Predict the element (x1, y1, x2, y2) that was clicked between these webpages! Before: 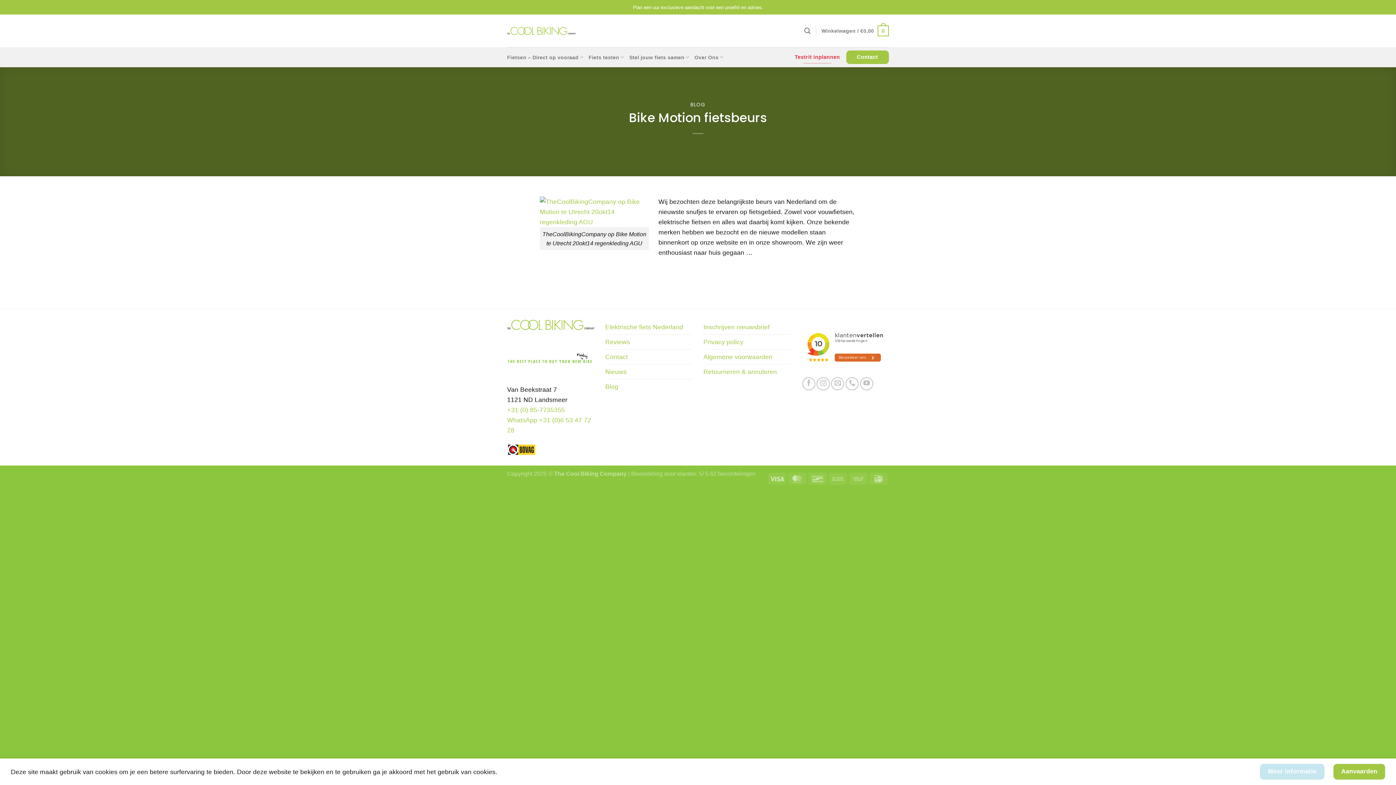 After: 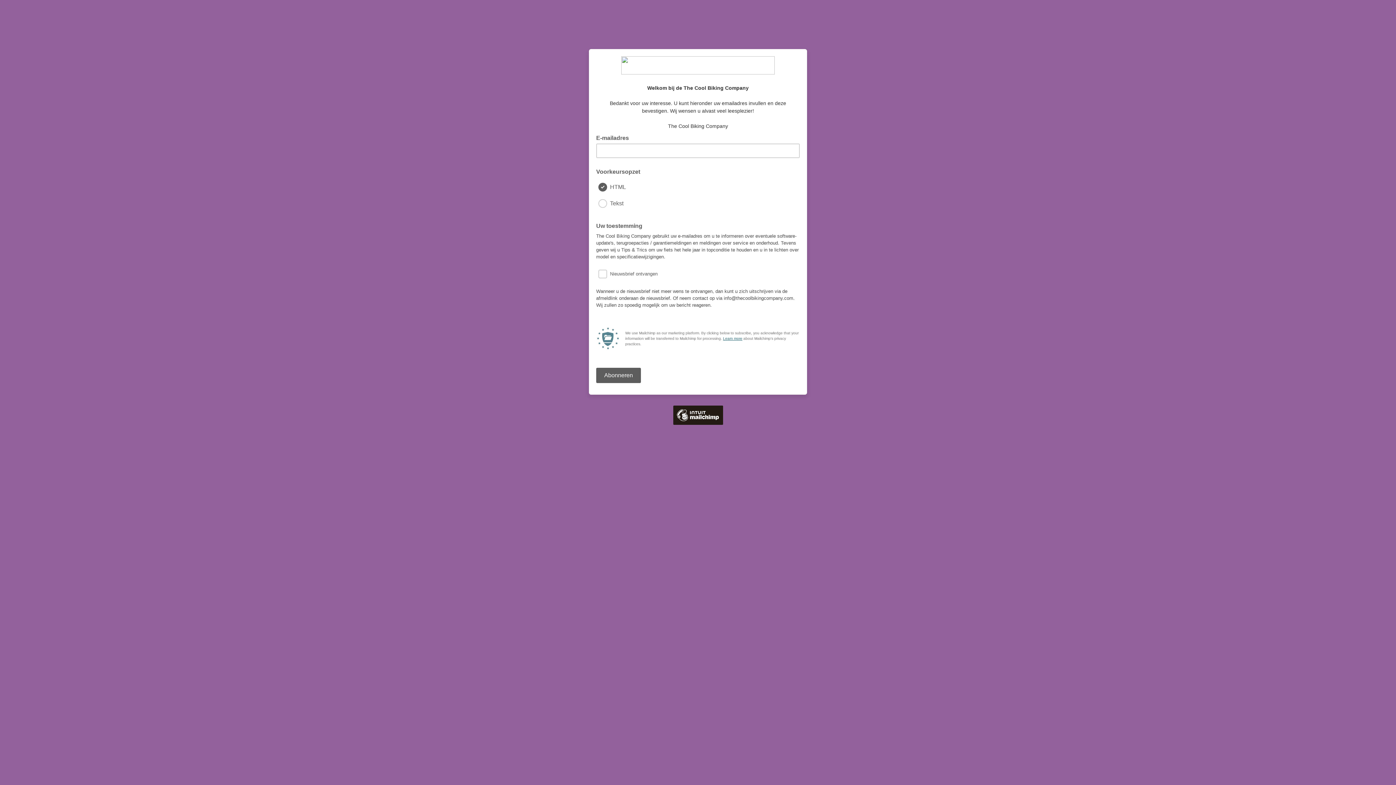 Action: label: Inschrijven nieuwsbrief bbox: (703, 319, 769, 334)